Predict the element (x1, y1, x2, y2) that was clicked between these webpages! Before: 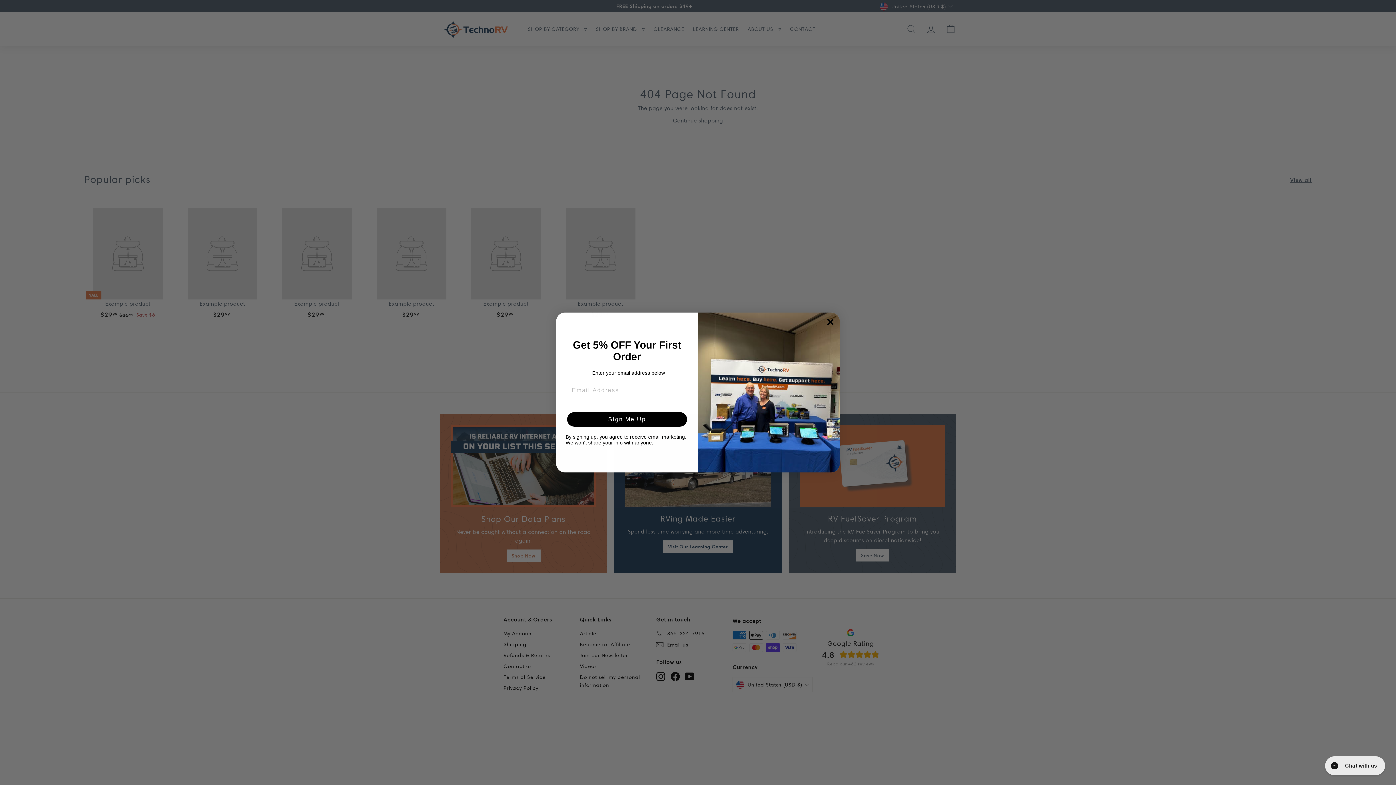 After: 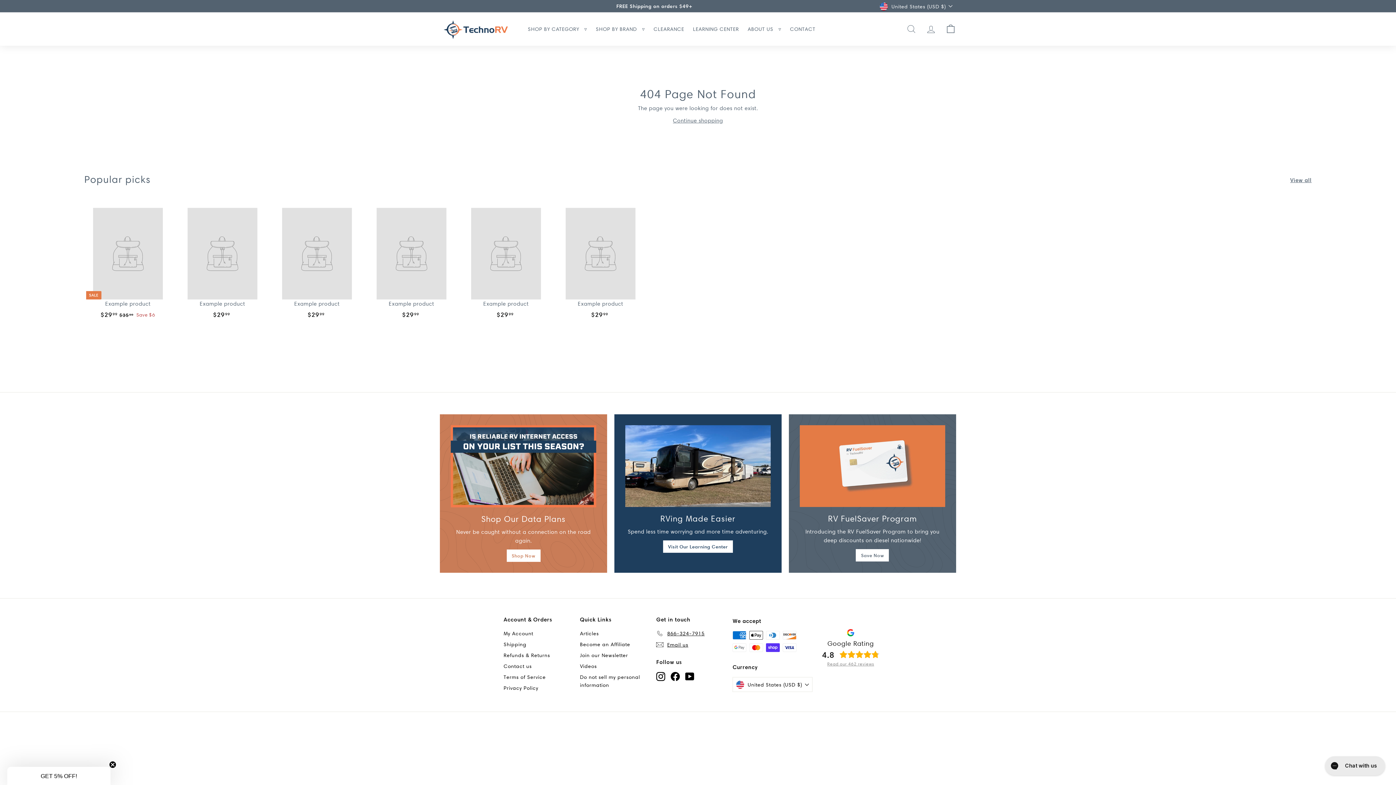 Action: bbox: (824, 316, 836, 328) label: Close dialog